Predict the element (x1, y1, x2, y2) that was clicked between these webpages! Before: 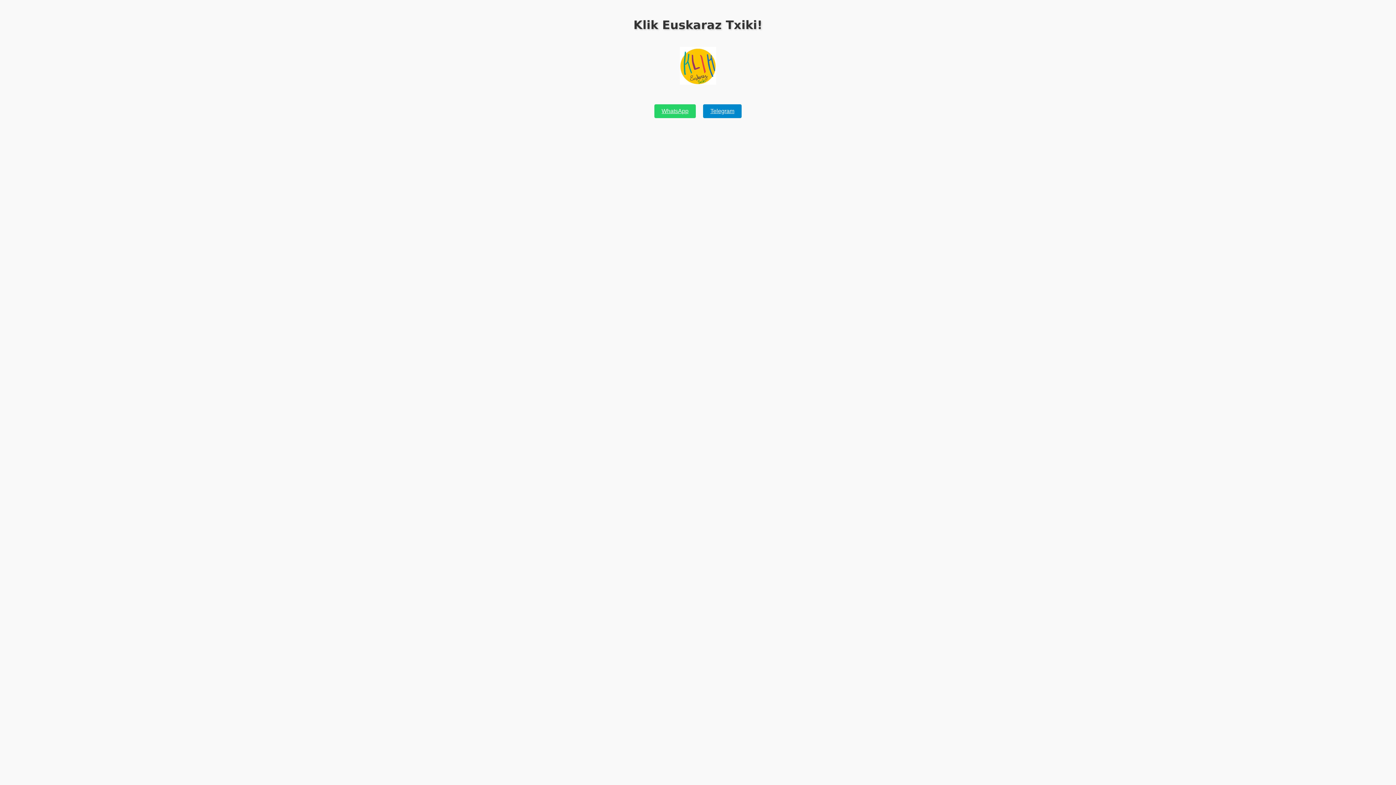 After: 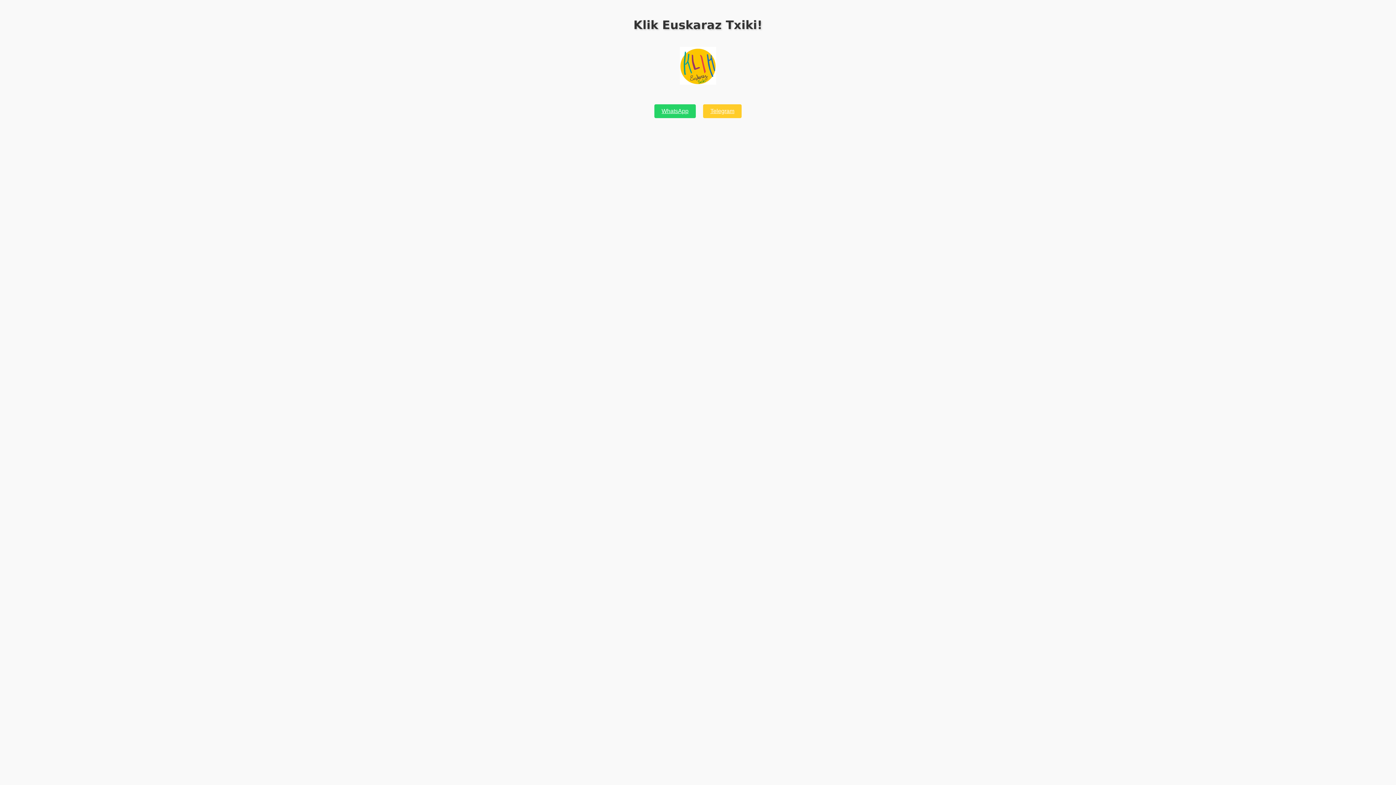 Action: bbox: (703, 104, 741, 118) label: Telegram